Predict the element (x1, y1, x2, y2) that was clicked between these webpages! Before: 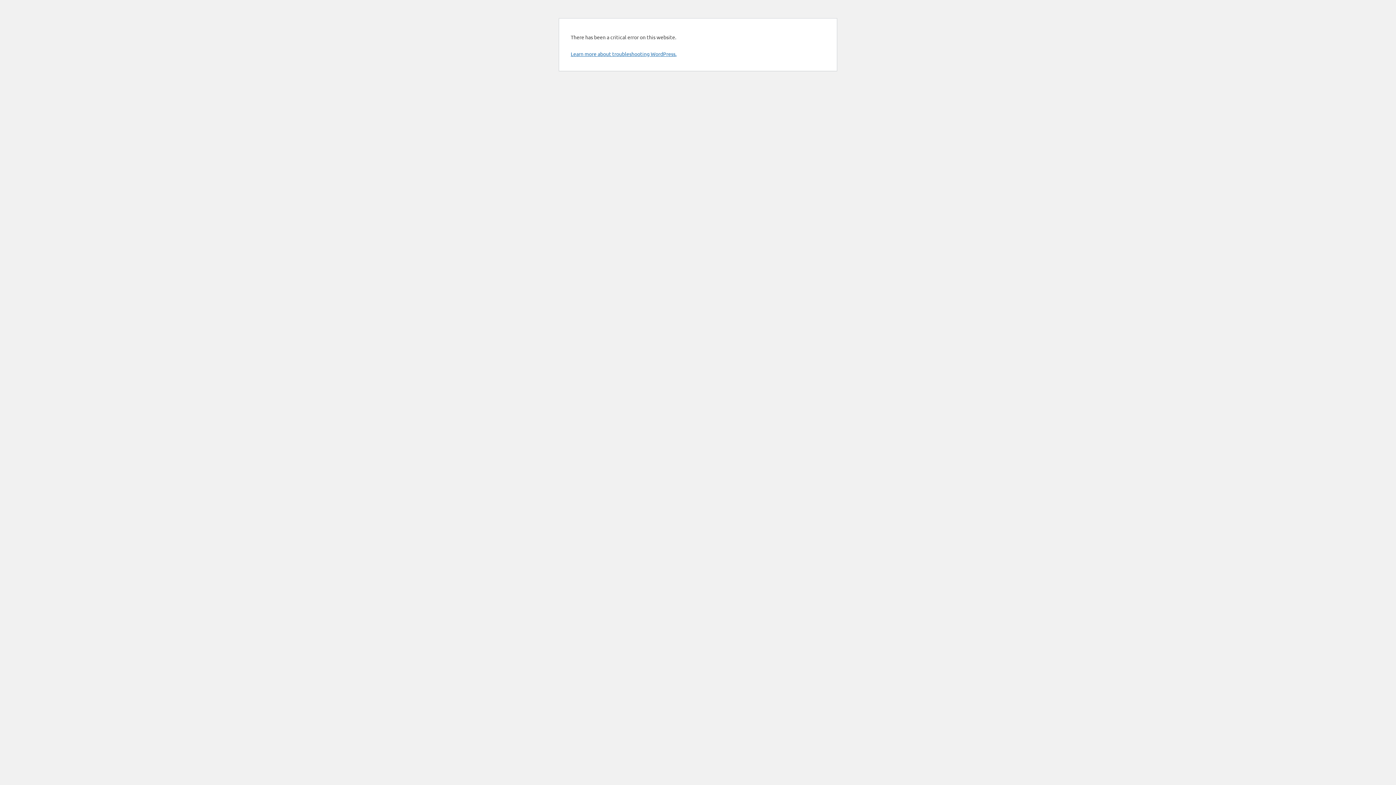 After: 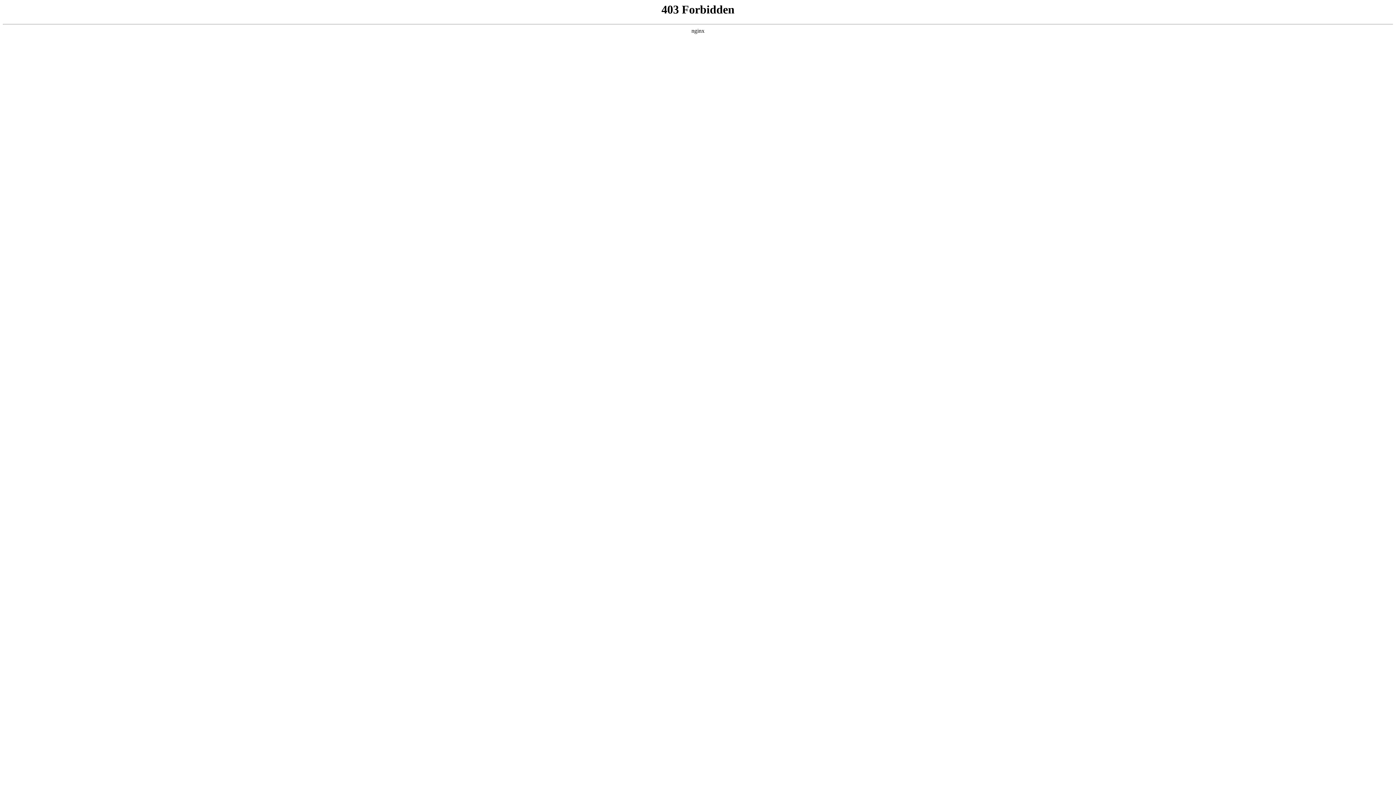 Action: bbox: (570, 50, 676, 57) label: Learn more about troubleshooting WordPress.